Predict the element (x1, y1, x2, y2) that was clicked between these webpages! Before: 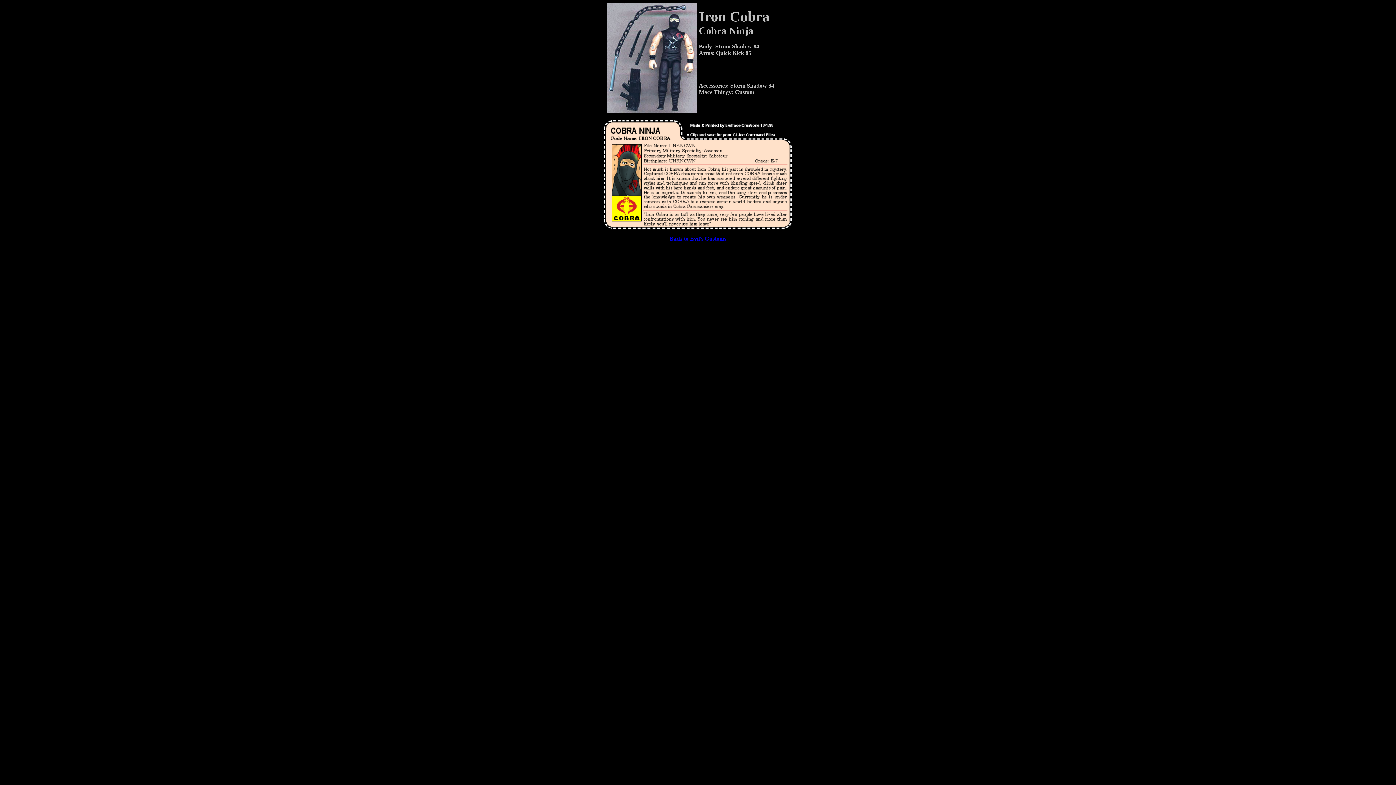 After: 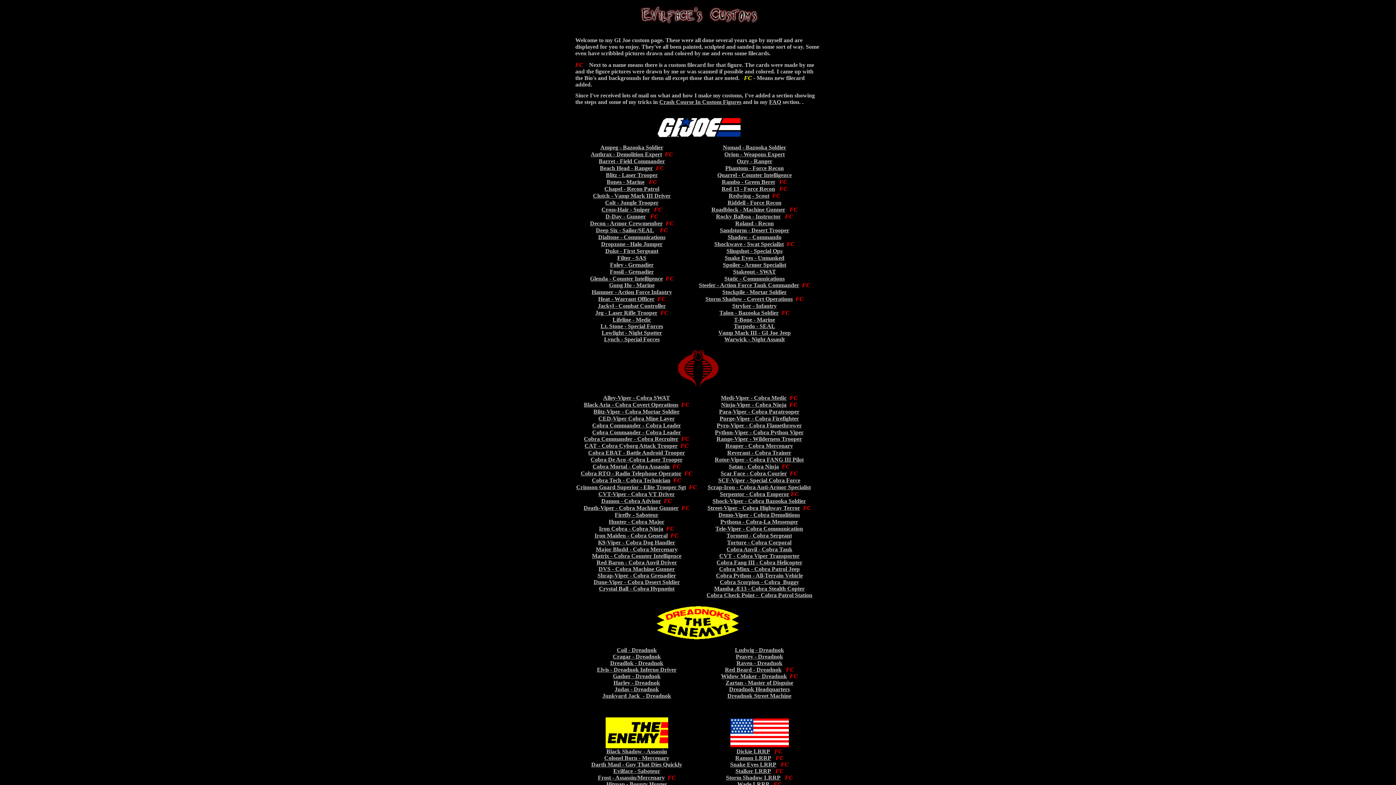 Action: label: Back to Evil's Customs bbox: (669, 235, 726, 241)